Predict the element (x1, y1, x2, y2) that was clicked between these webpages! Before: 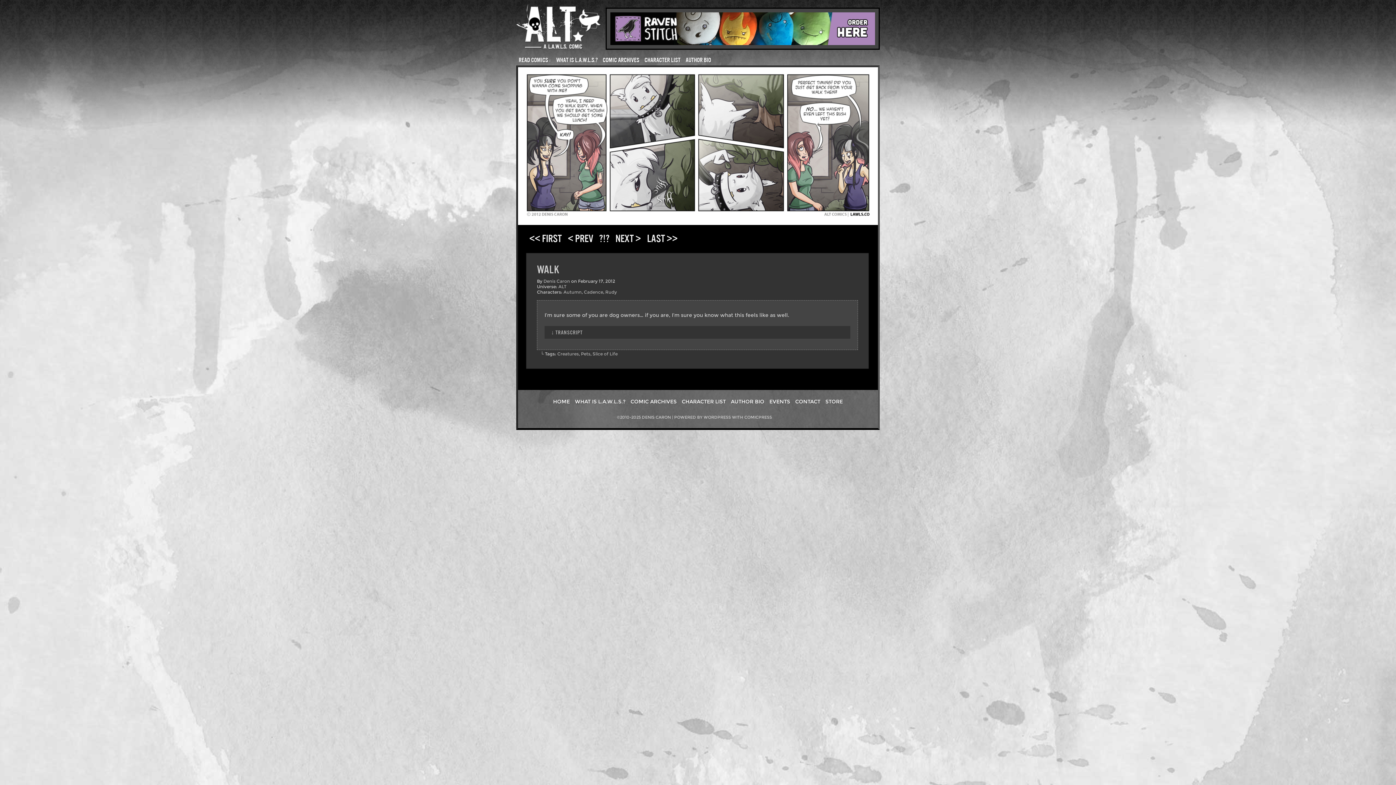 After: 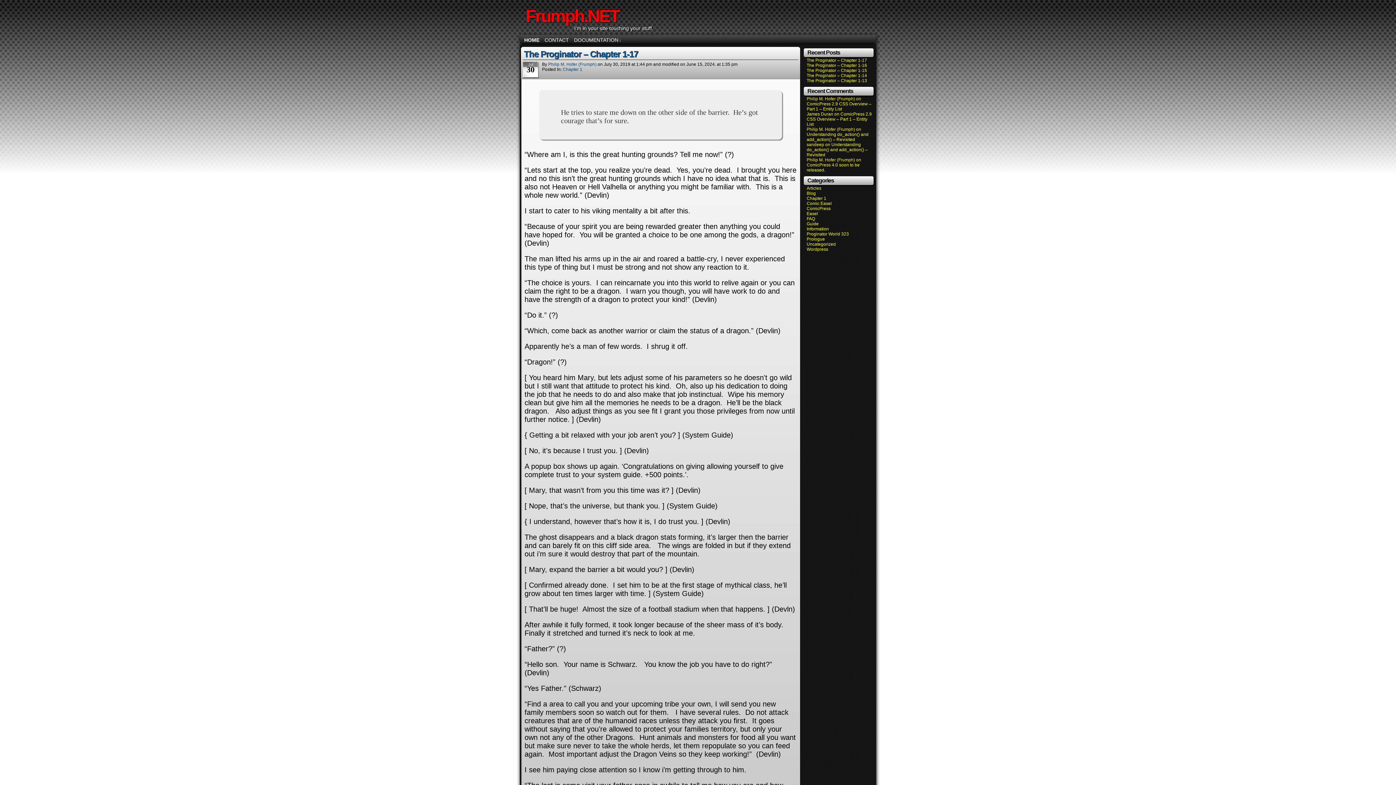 Action: label: COMICPRESS bbox: (744, 414, 772, 420)